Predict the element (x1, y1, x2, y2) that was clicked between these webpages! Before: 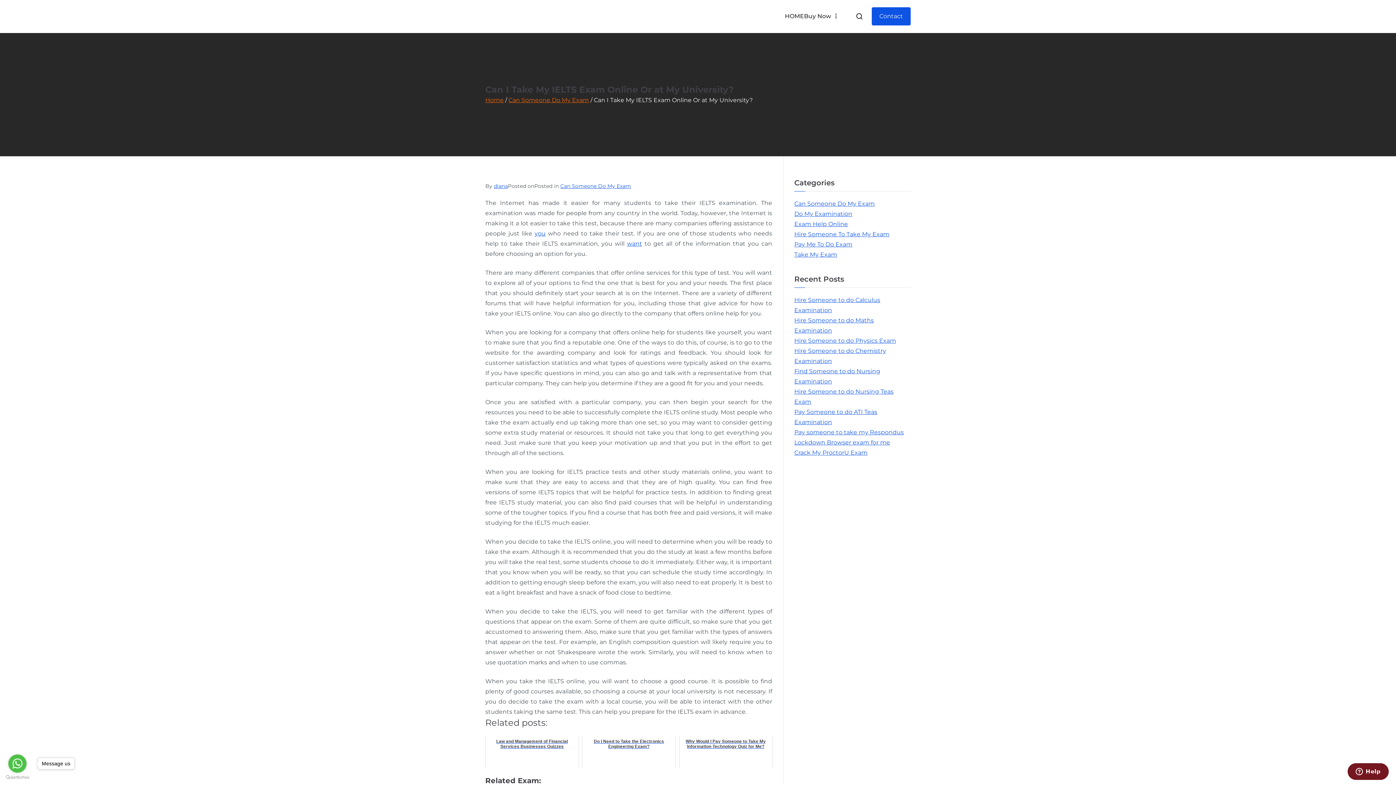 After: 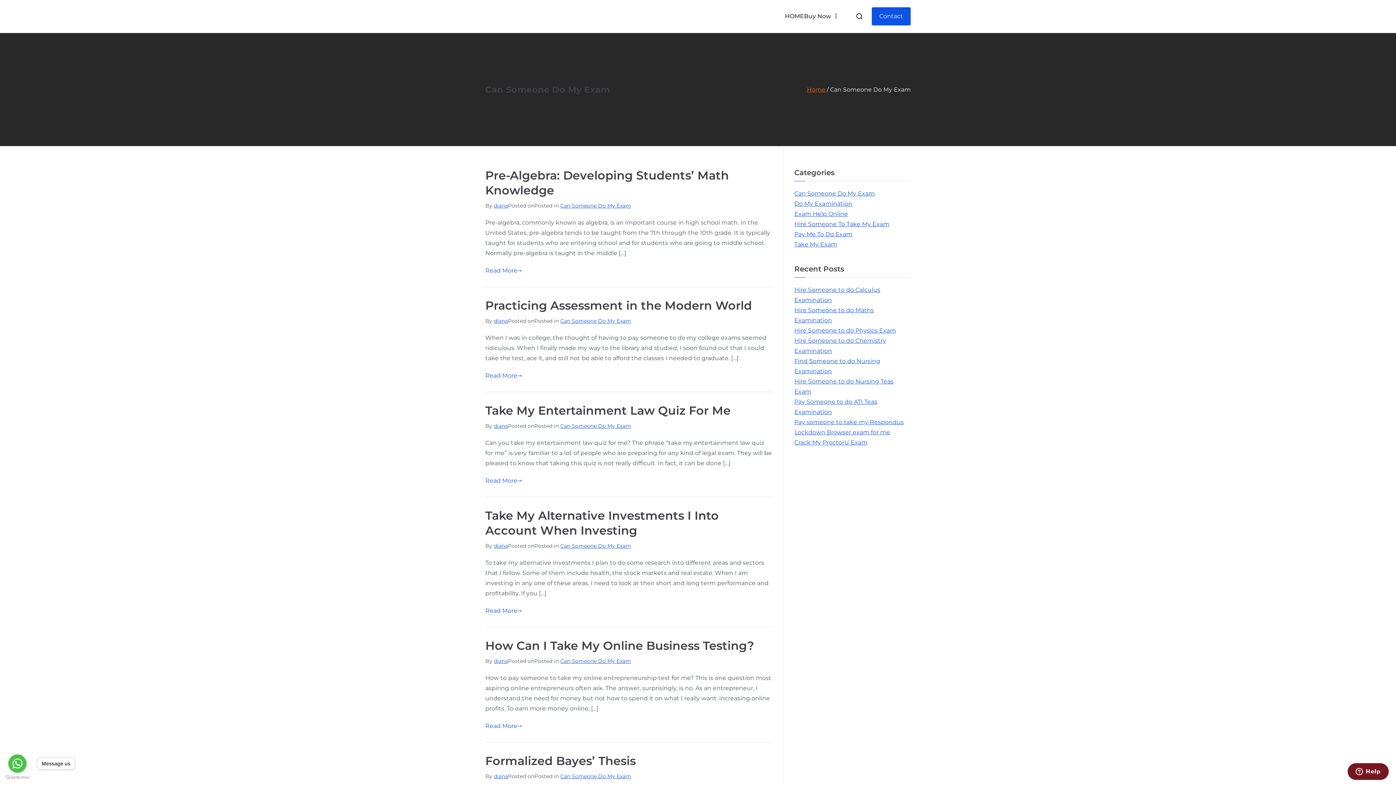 Action: label: Can Someone Do My Exam bbox: (794, 198, 875, 209)